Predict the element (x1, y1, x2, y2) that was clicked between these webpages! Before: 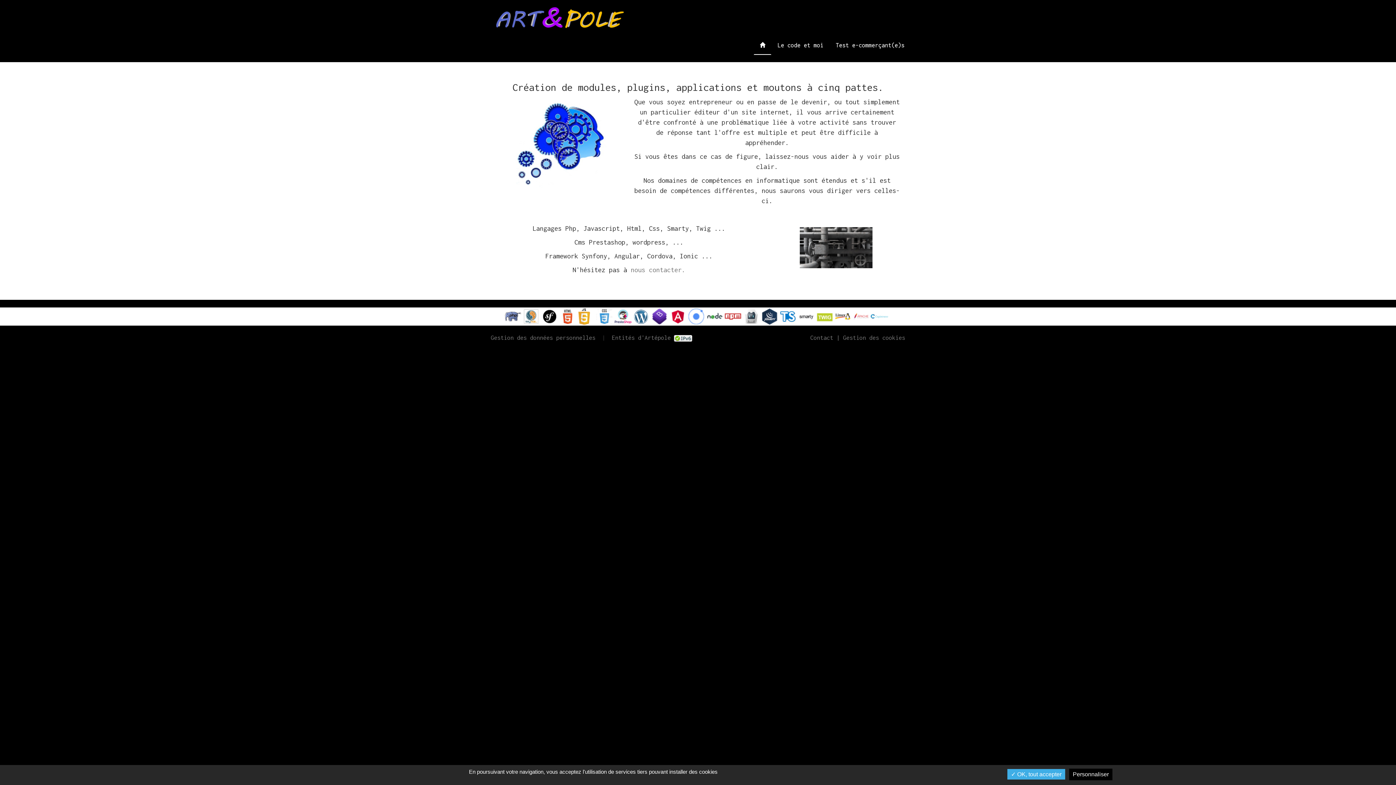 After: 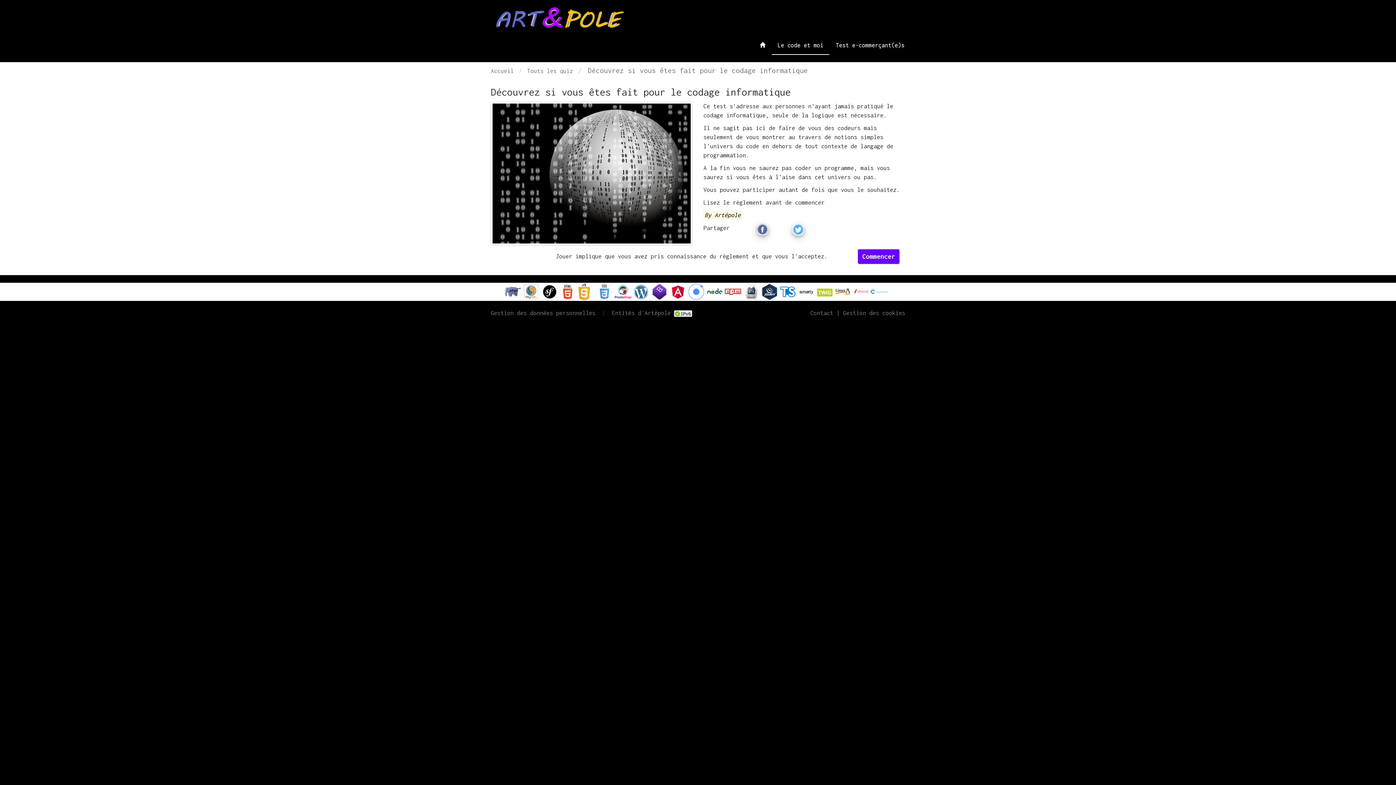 Action: label: Le code et moi bbox: (771, 35, 829, 54)